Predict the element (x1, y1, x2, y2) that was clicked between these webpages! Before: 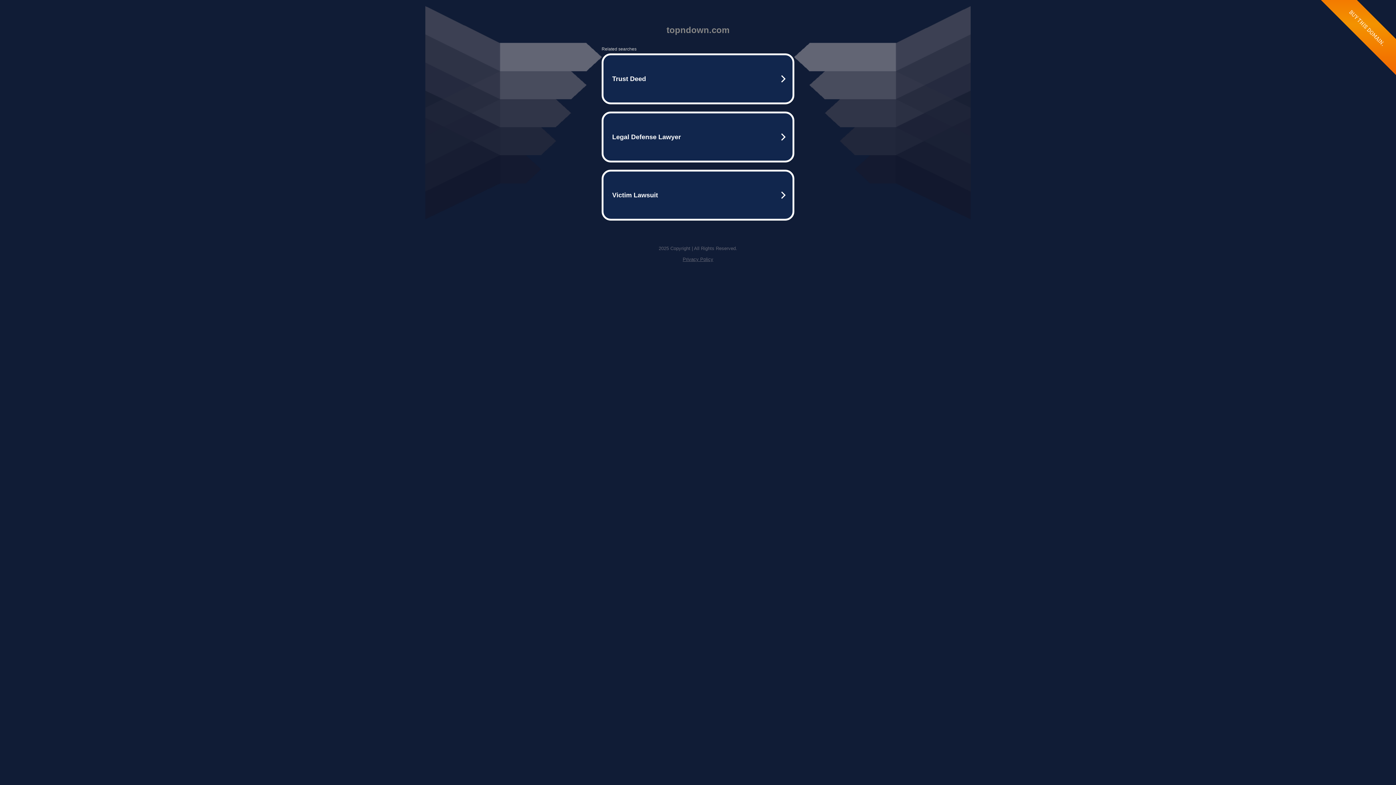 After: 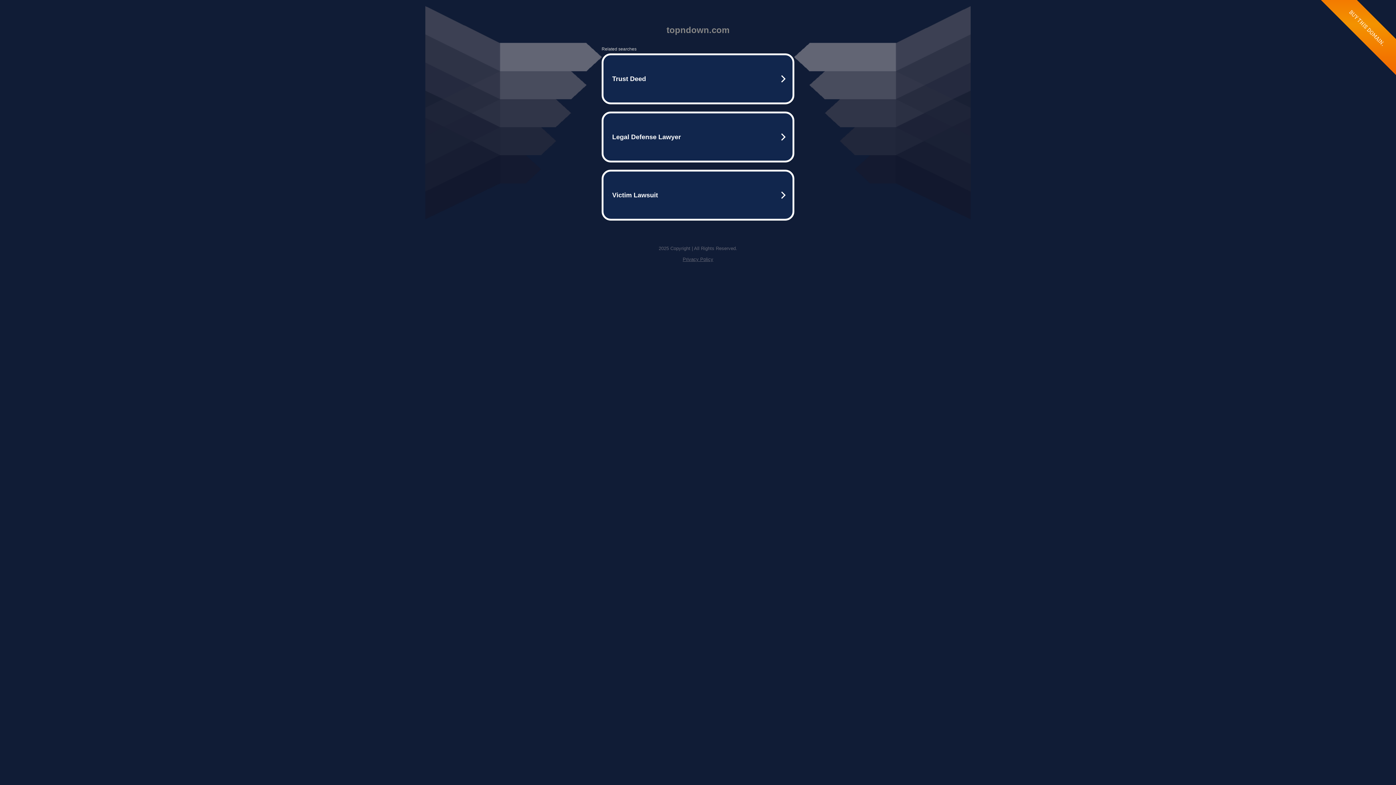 Action: bbox: (682, 256, 713, 262) label: Privacy Policy